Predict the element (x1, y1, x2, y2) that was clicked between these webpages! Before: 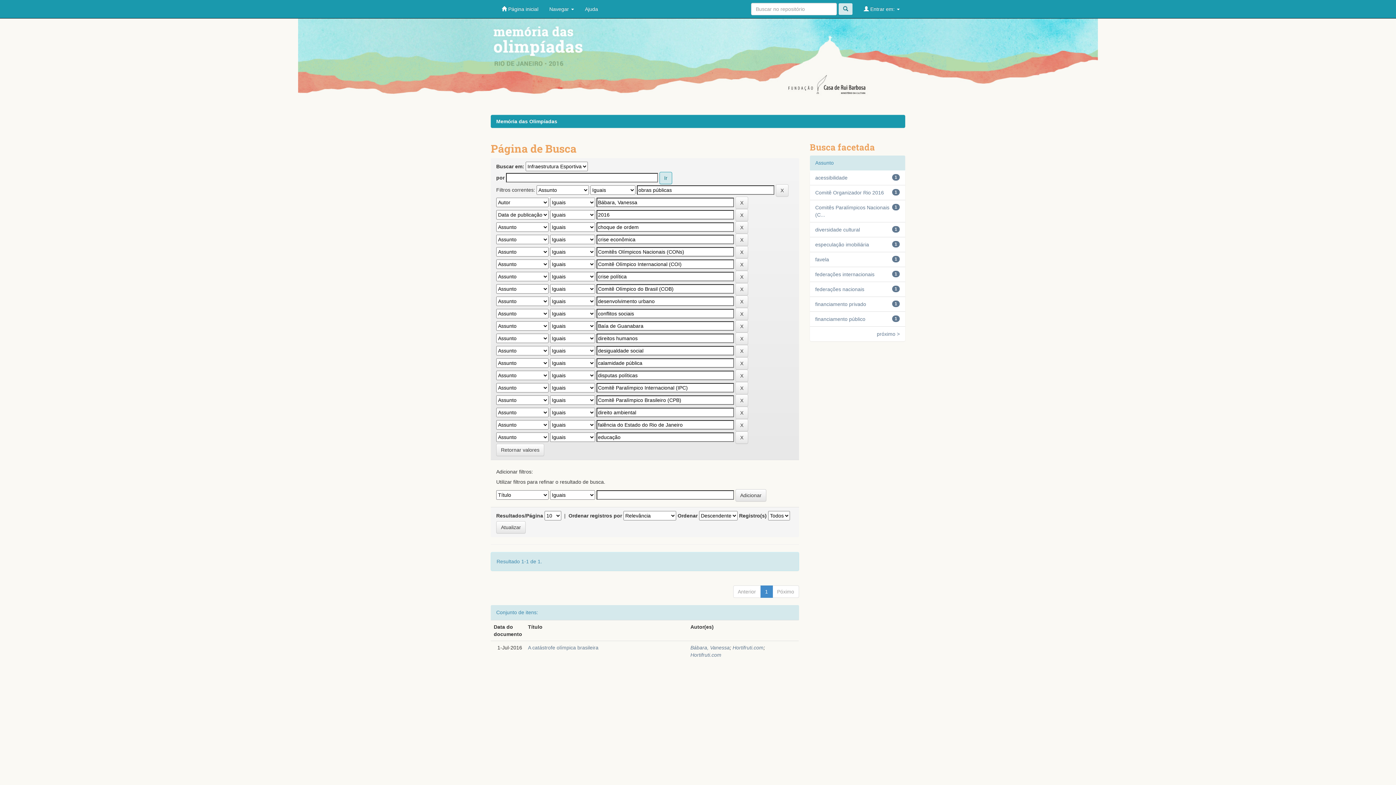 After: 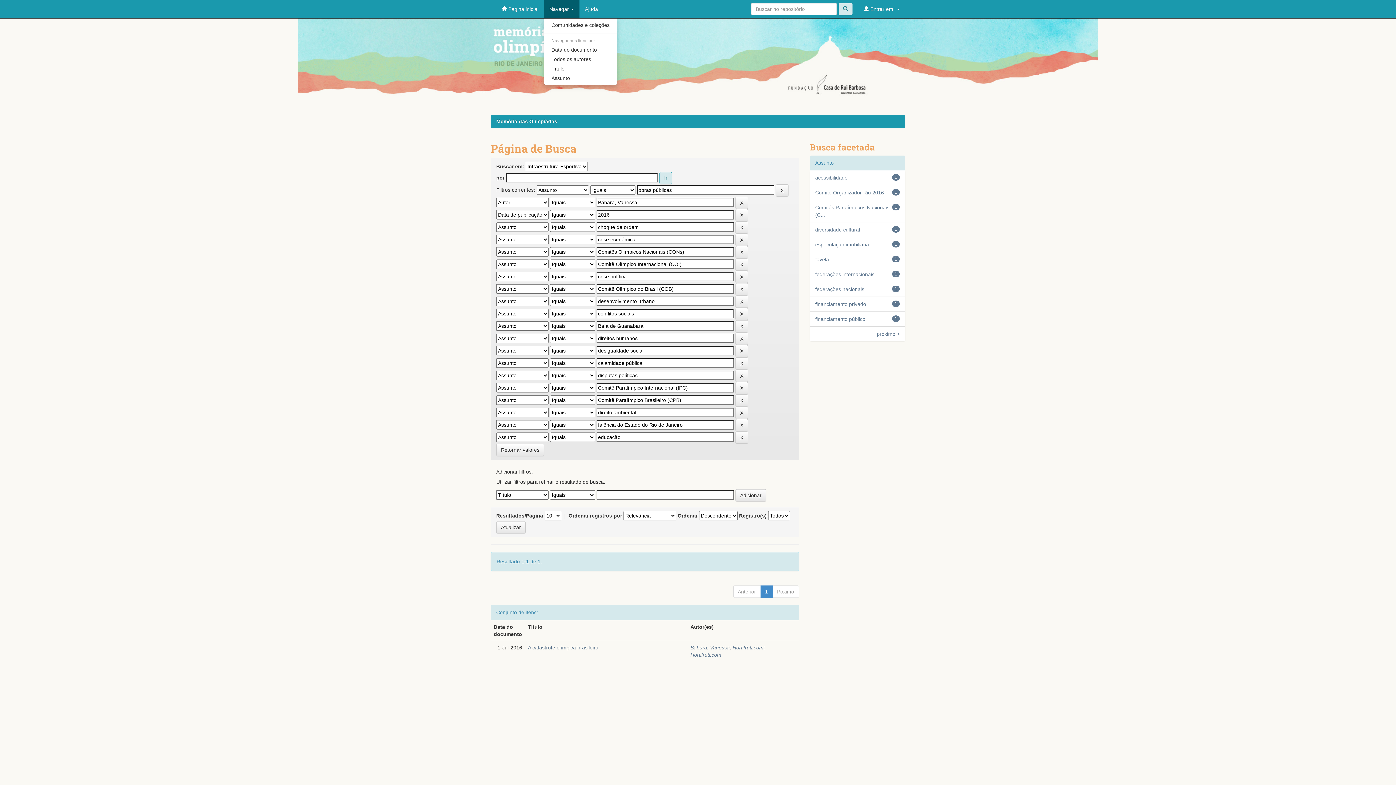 Action: label: Navegar  bbox: (544, 0, 579, 18)